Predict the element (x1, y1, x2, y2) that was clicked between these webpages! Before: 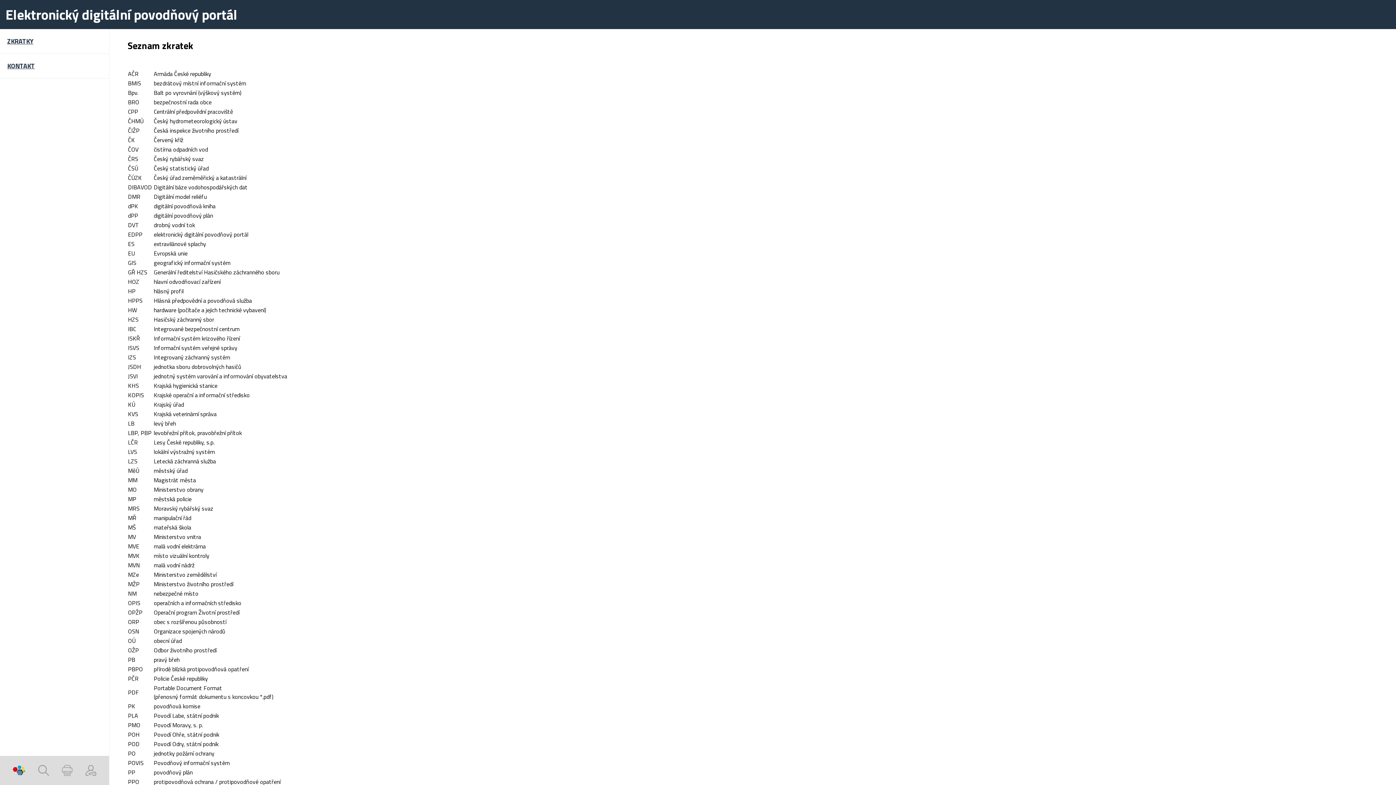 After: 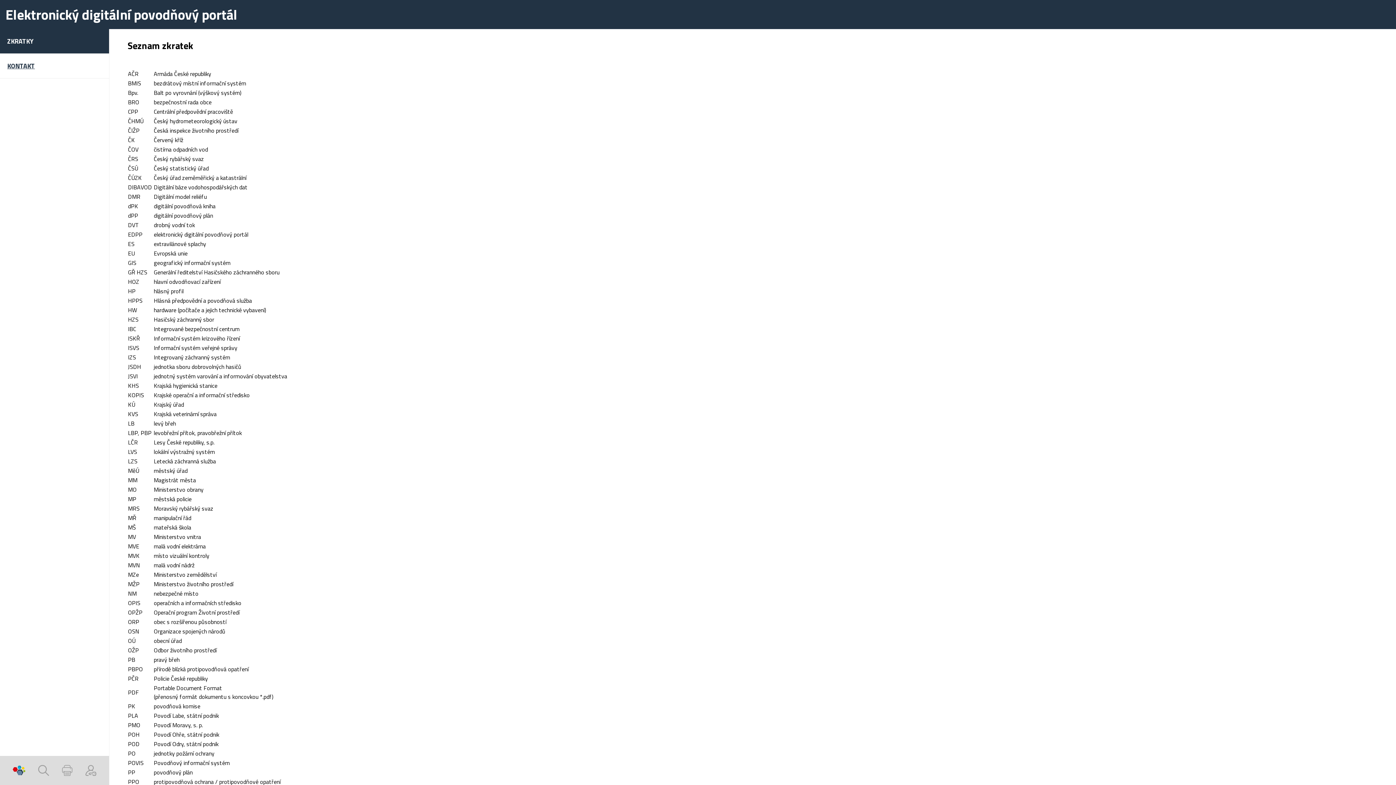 Action: label: ZKRATKY bbox: (0, 29, 109, 53)